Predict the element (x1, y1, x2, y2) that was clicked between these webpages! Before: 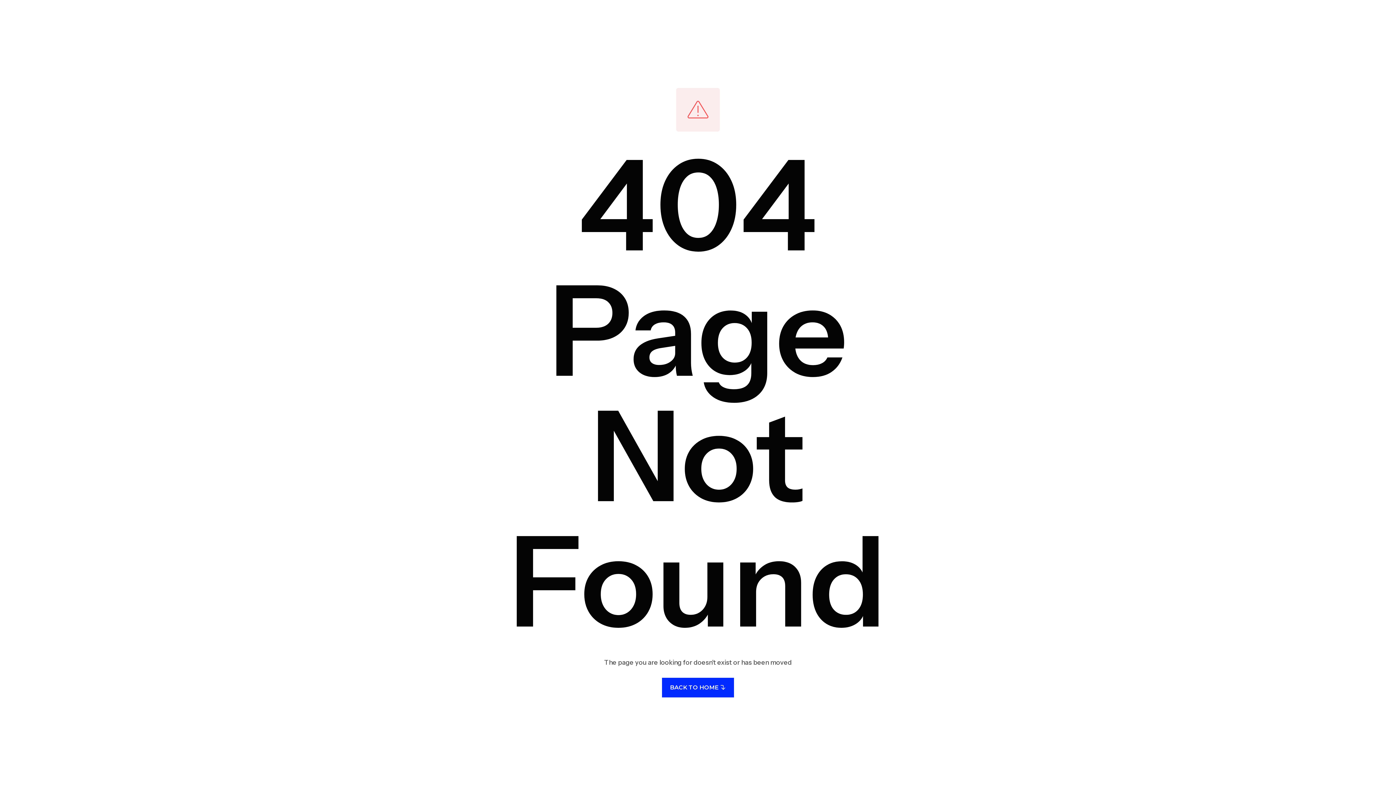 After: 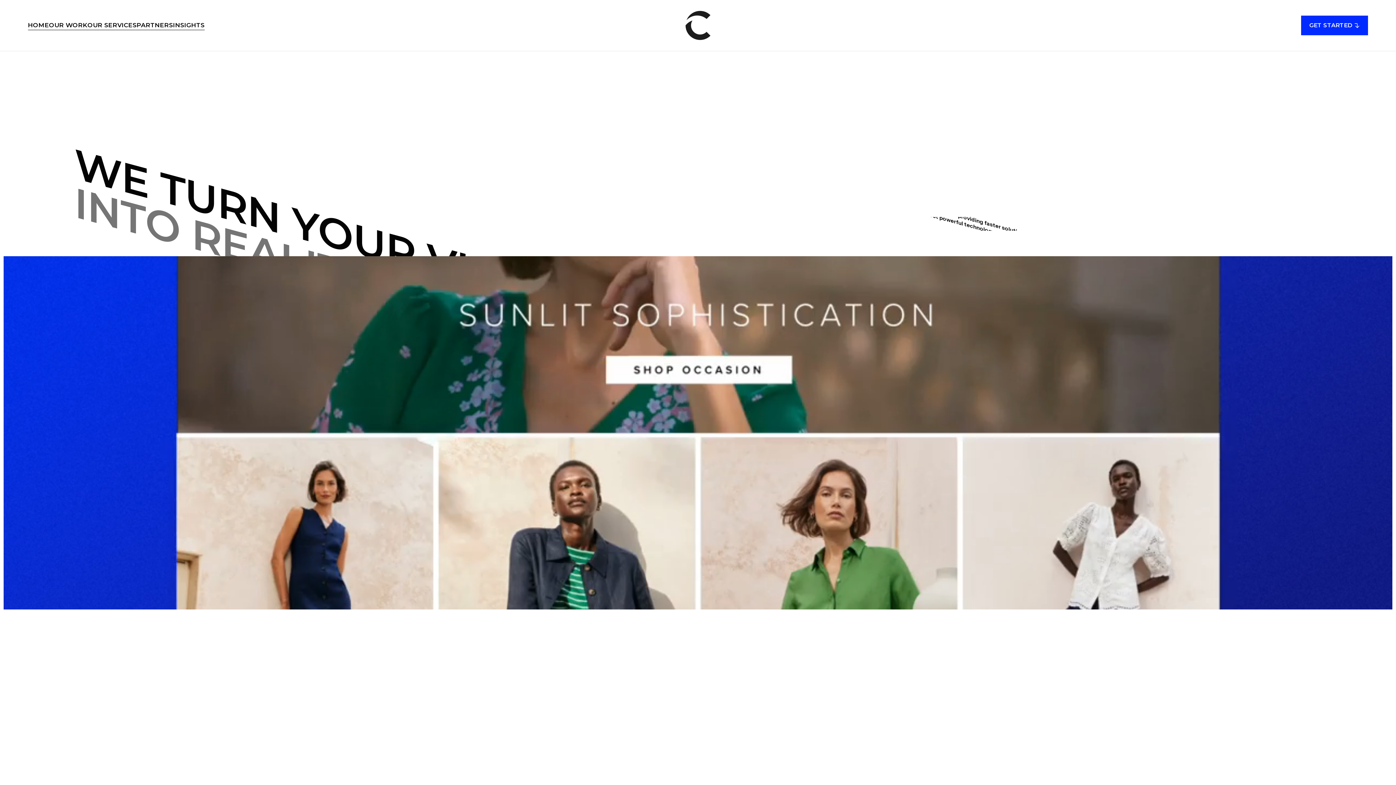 Action: label: BACK TO HOME bbox: (662, 678, 734, 697)